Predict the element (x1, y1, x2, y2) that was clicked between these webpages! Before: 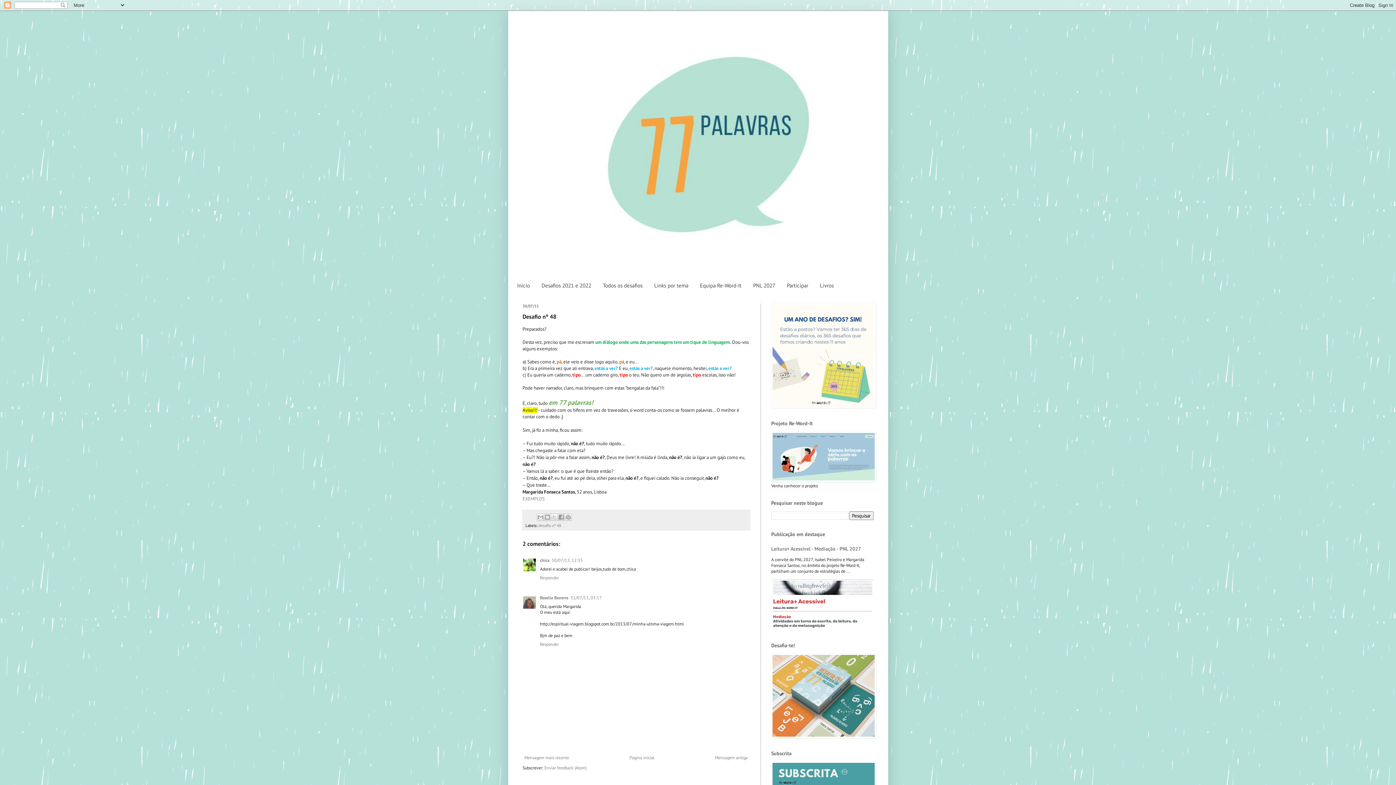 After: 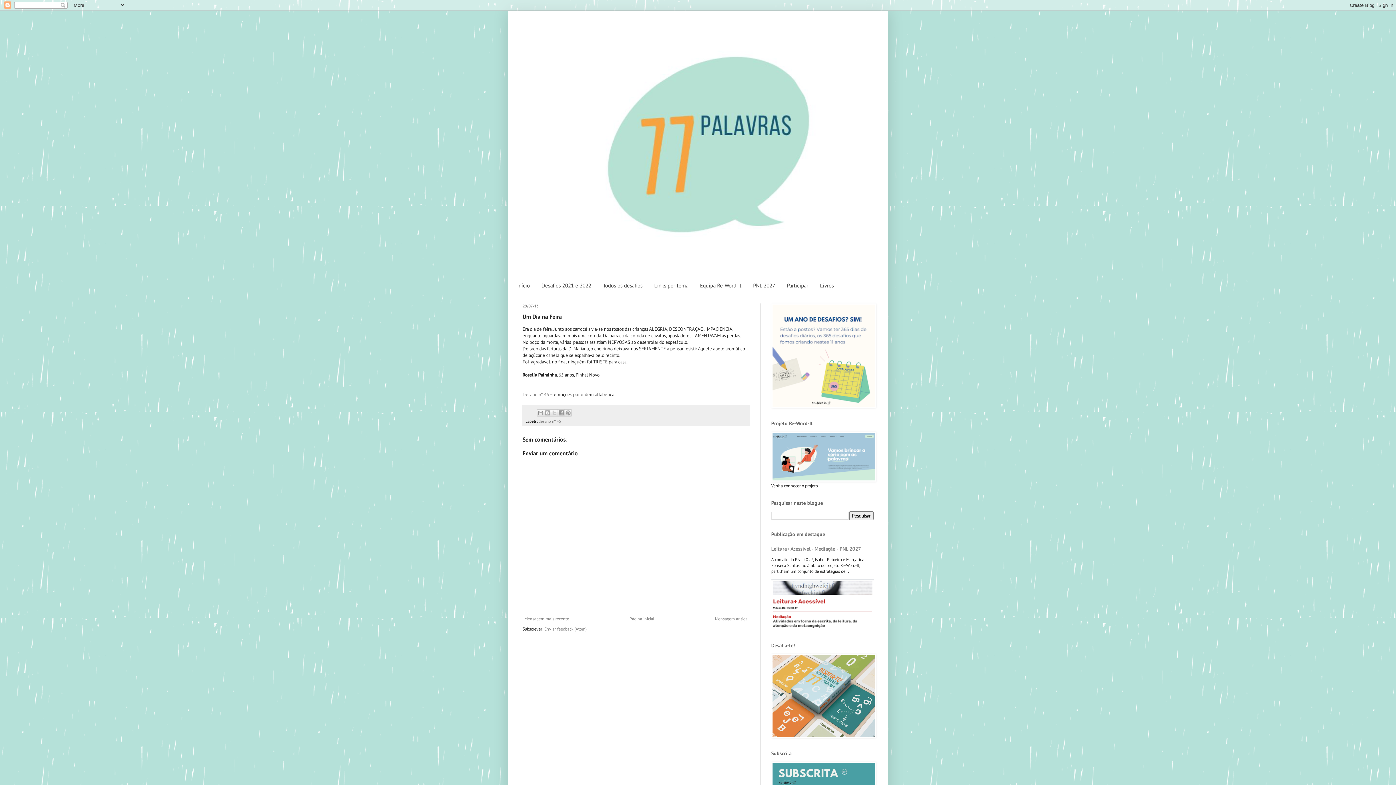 Action: bbox: (713, 753, 749, 762) label: Mensagem antiga